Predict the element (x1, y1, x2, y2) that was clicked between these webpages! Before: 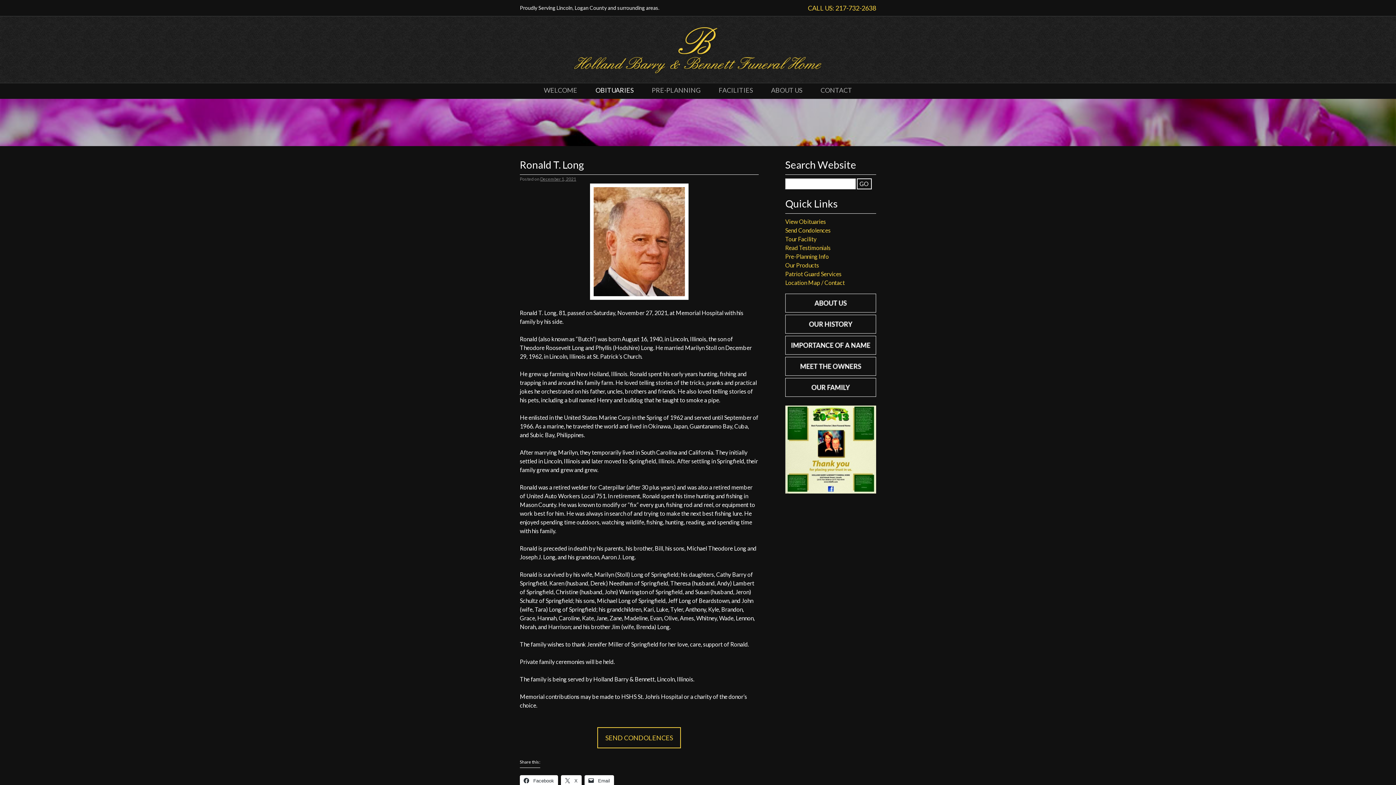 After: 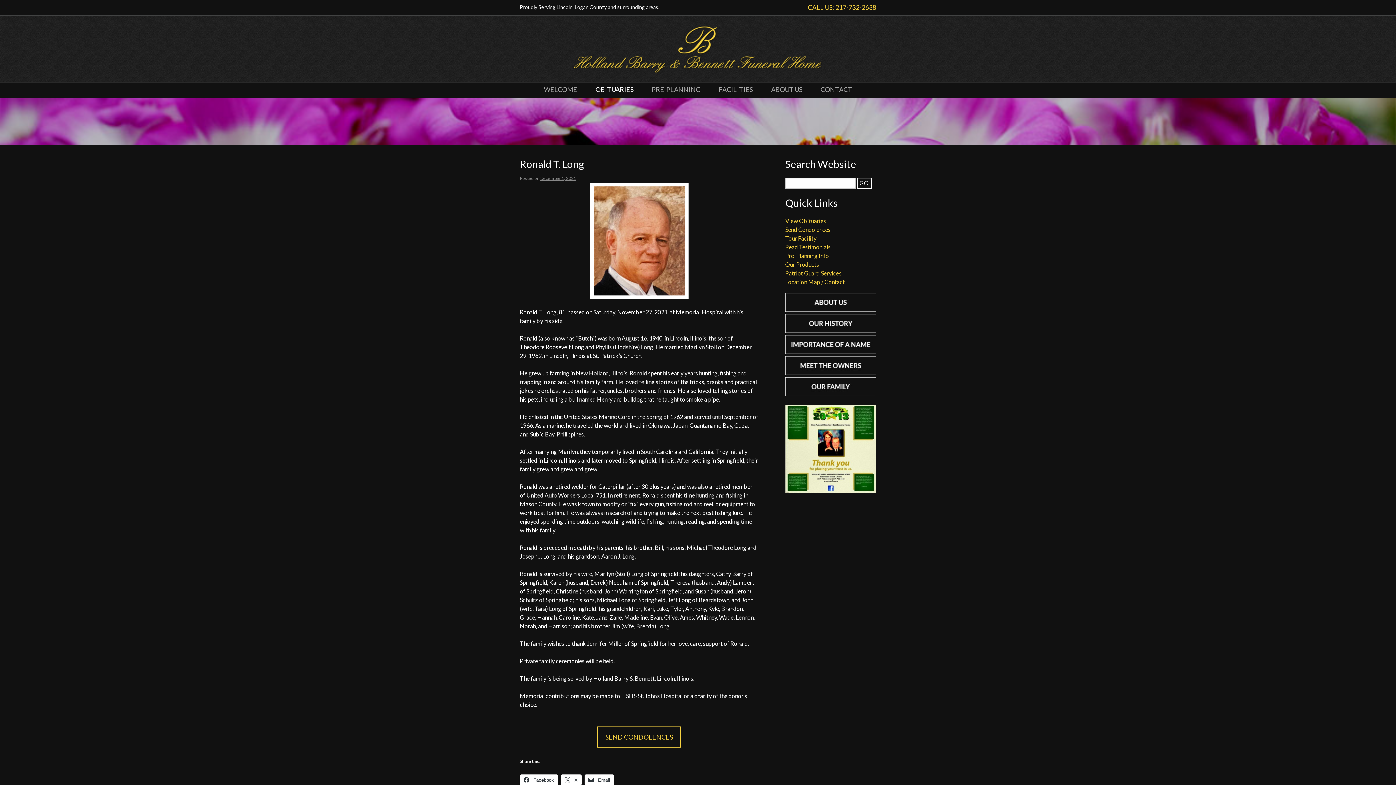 Action: bbox: (520, 775, 558, 786) label:  Facebook